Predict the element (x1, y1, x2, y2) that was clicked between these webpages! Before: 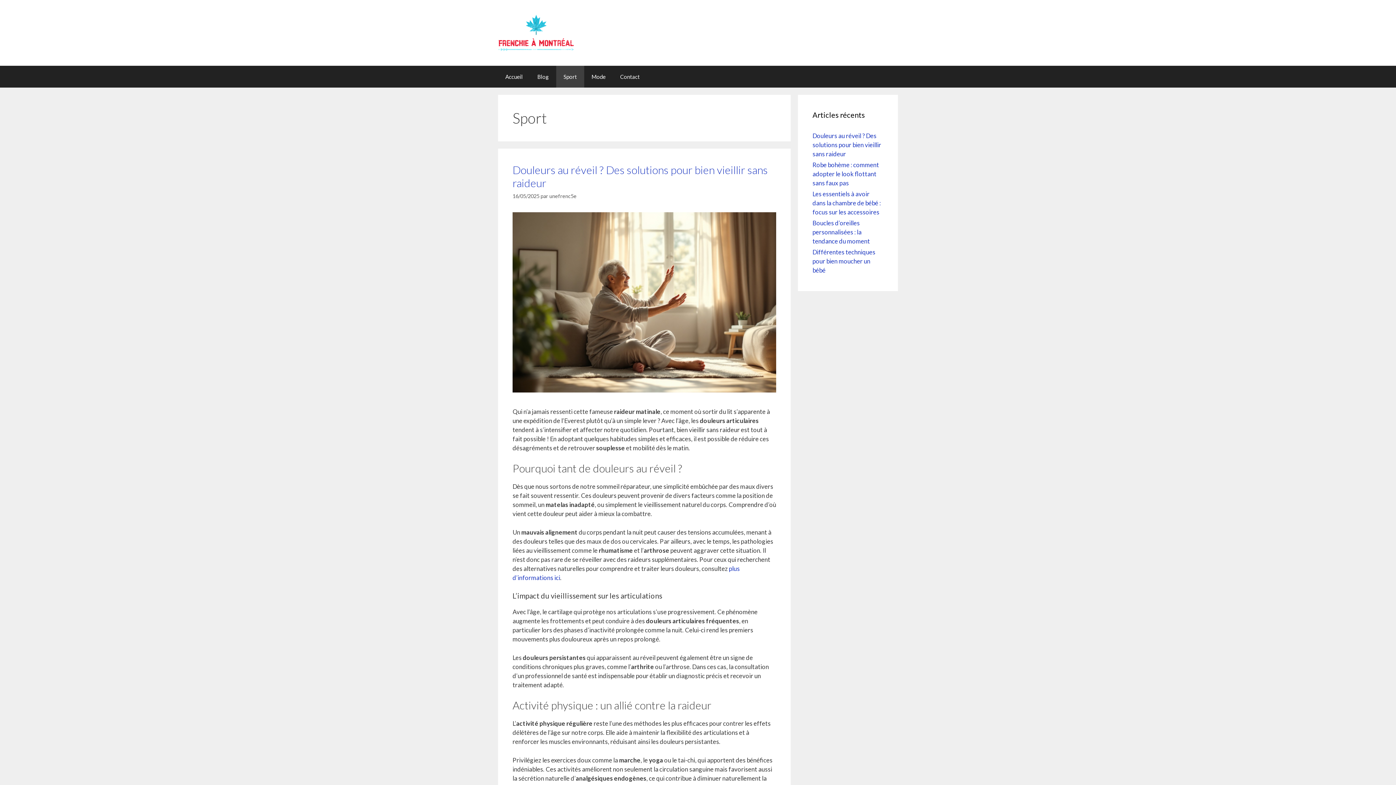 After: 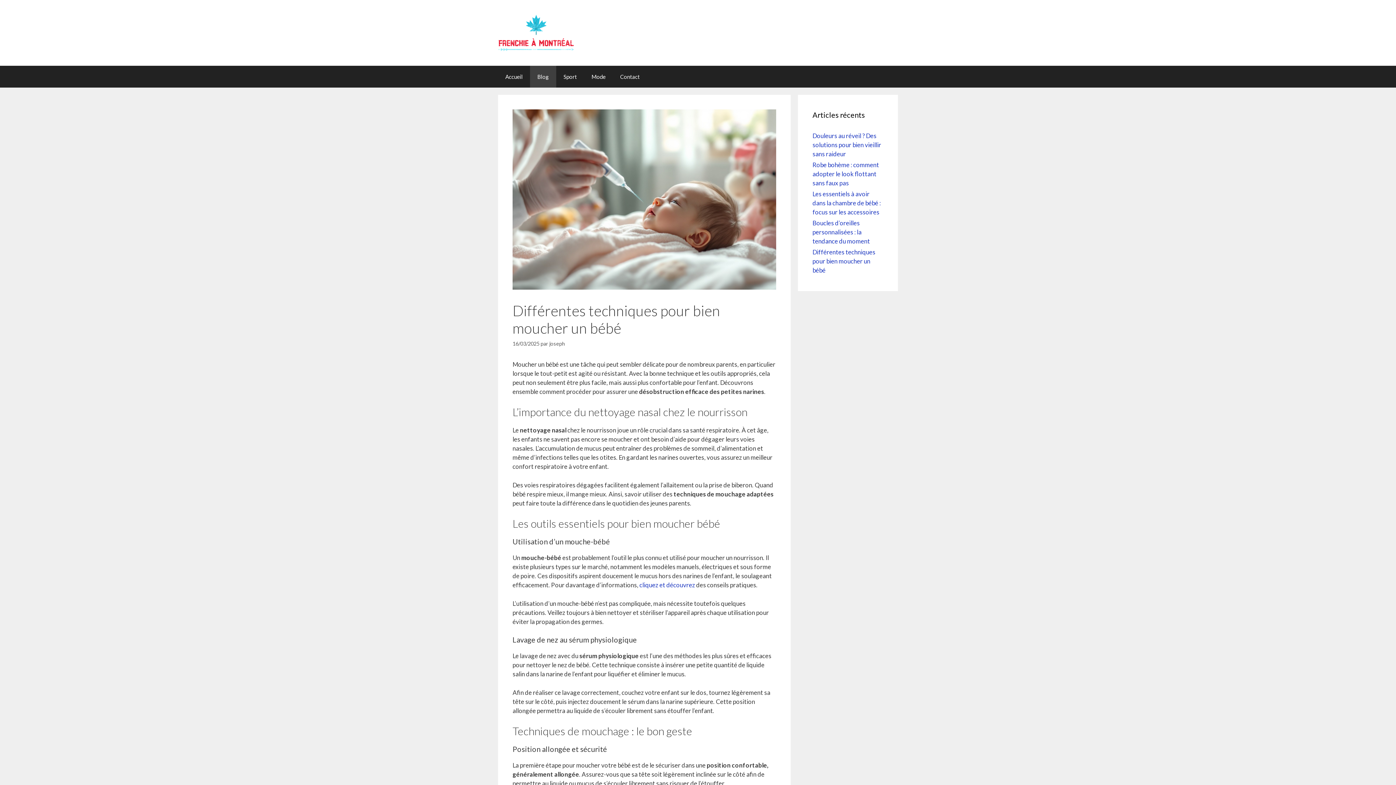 Action: label: Différentes techniques pour bien moucher un bébé bbox: (812, 248, 875, 274)